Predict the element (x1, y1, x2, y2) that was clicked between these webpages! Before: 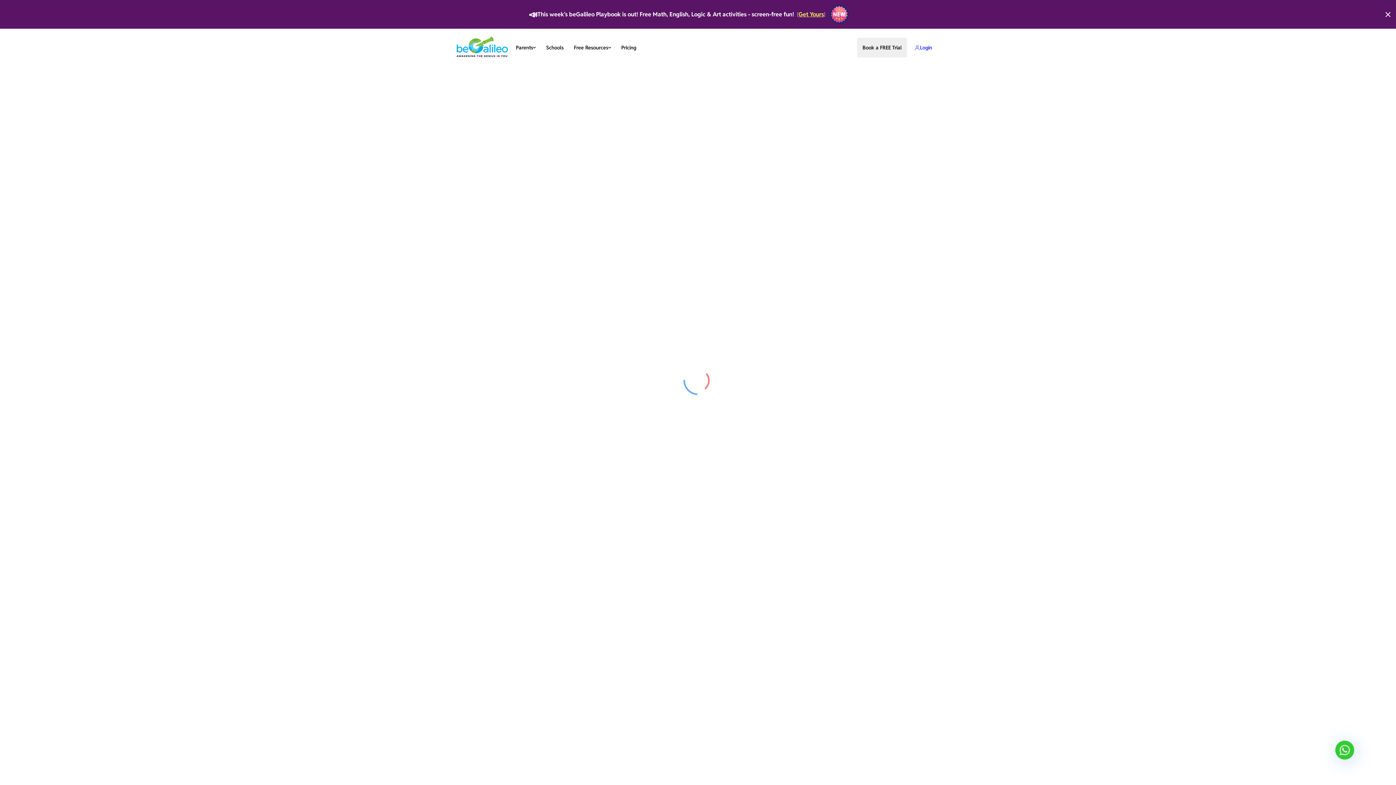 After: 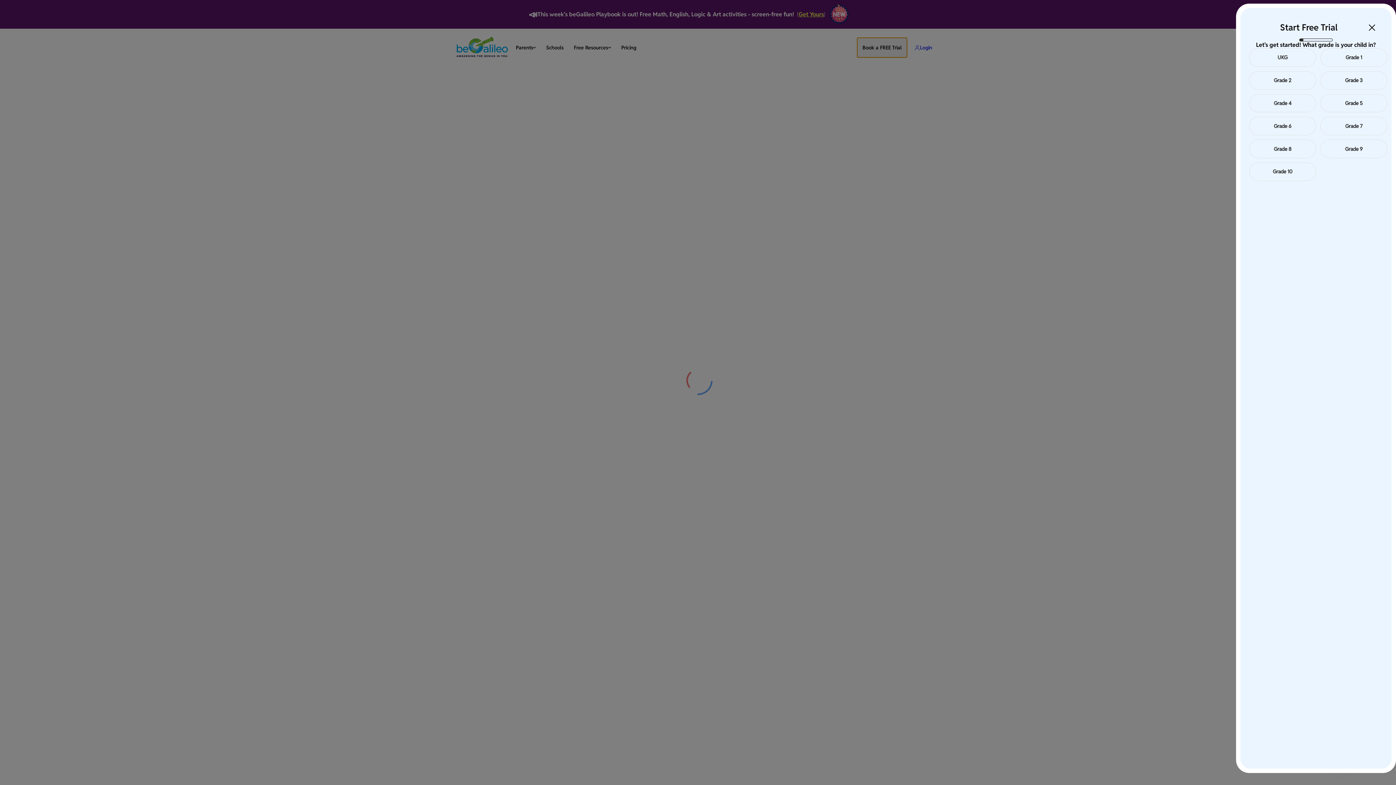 Action: label: Book a FREE Trial bbox: (857, 37, 907, 57)